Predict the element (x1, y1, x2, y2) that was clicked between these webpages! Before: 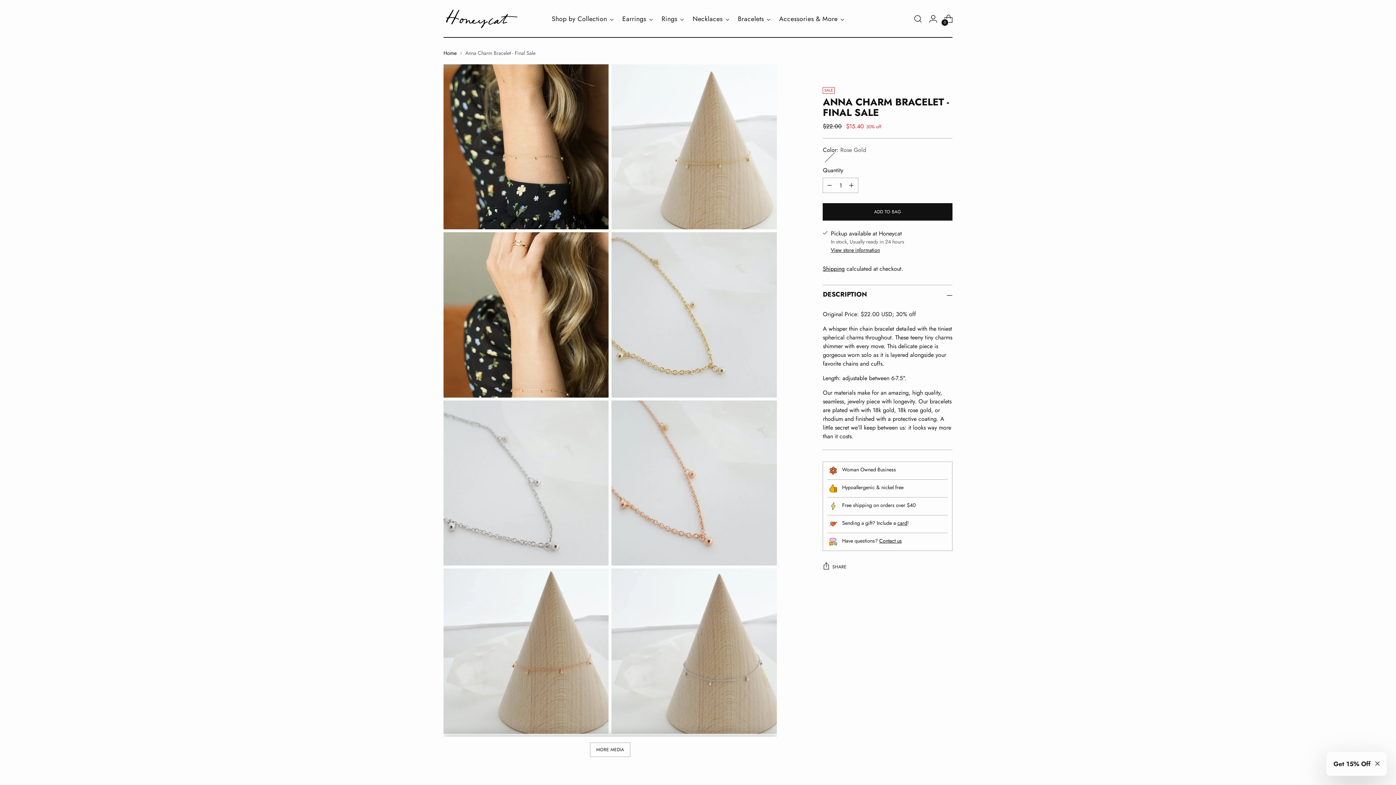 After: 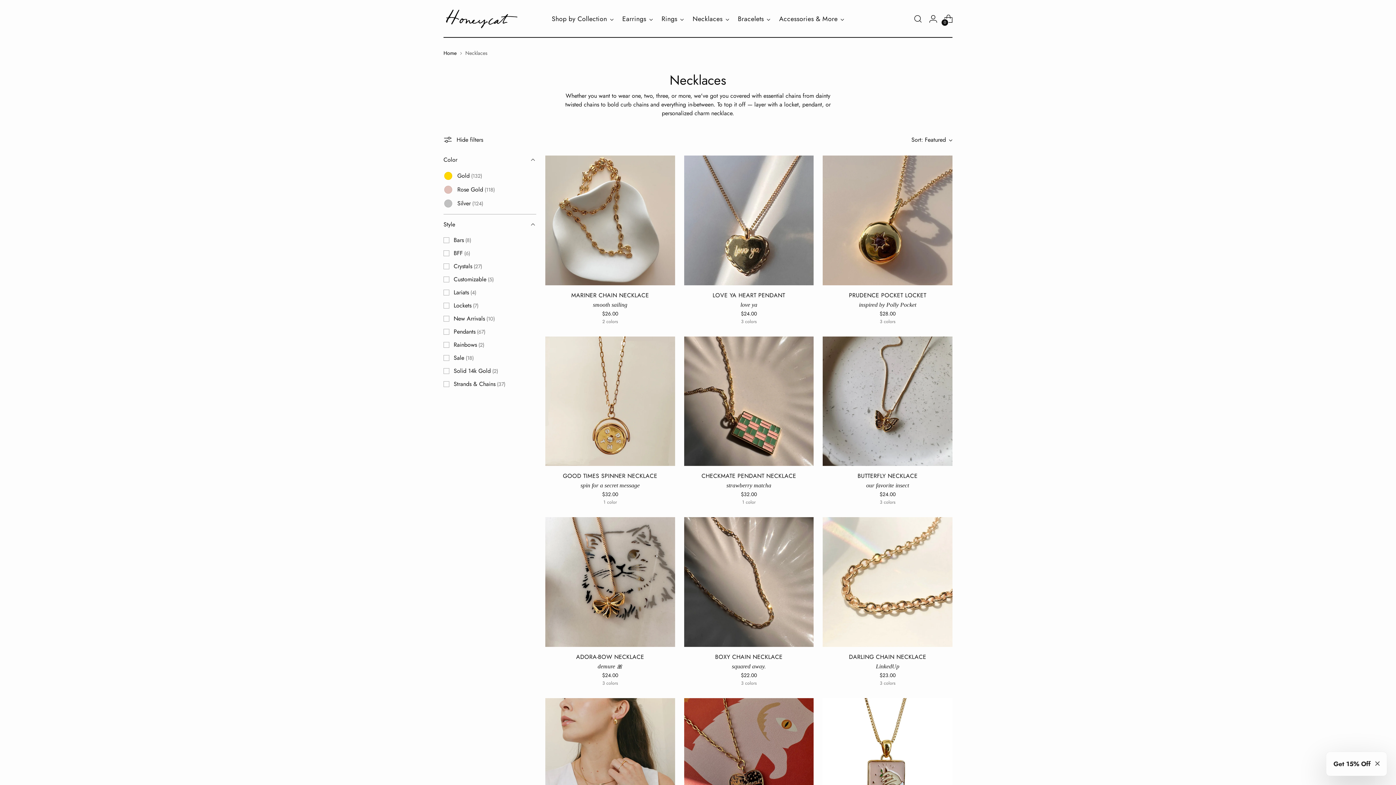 Action: bbox: (692, 10, 729, 26) label: Necklaces